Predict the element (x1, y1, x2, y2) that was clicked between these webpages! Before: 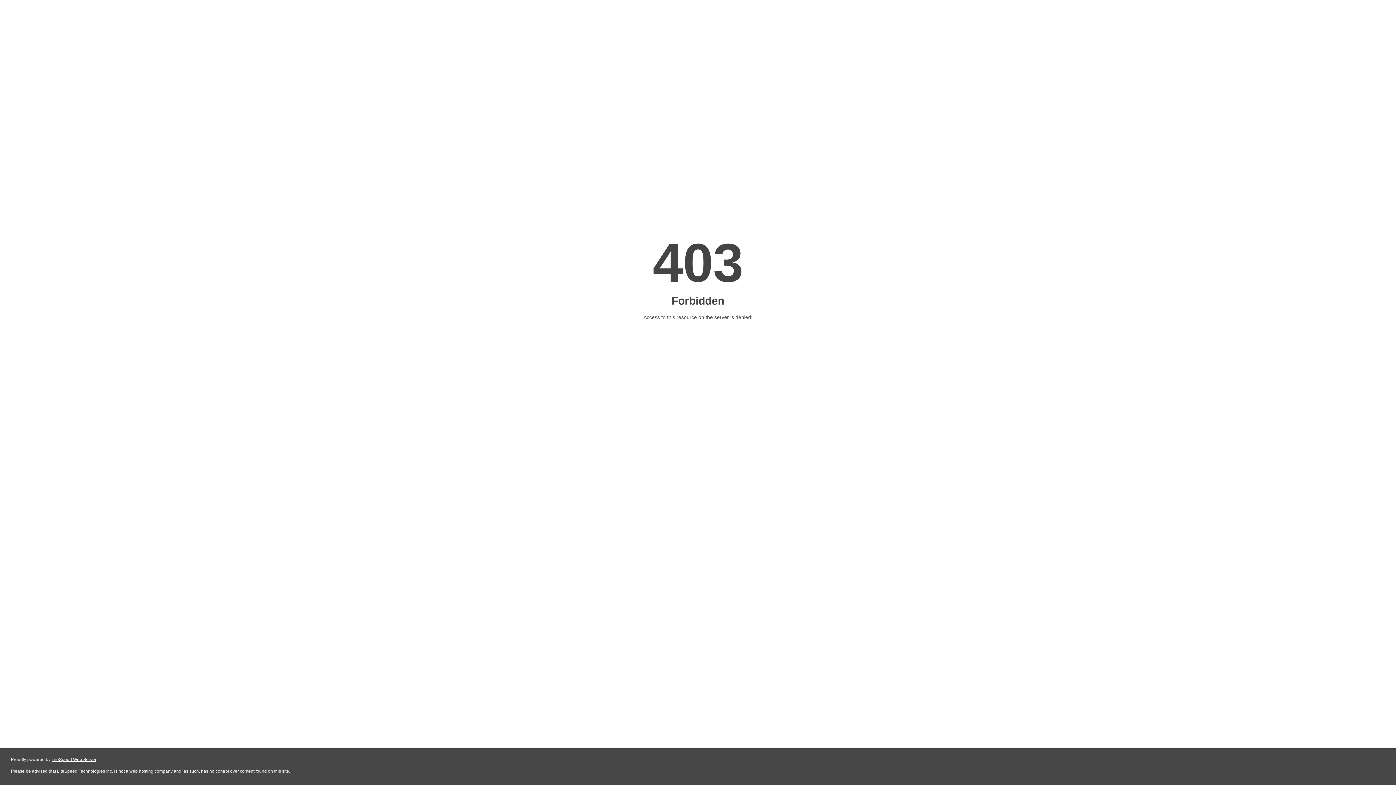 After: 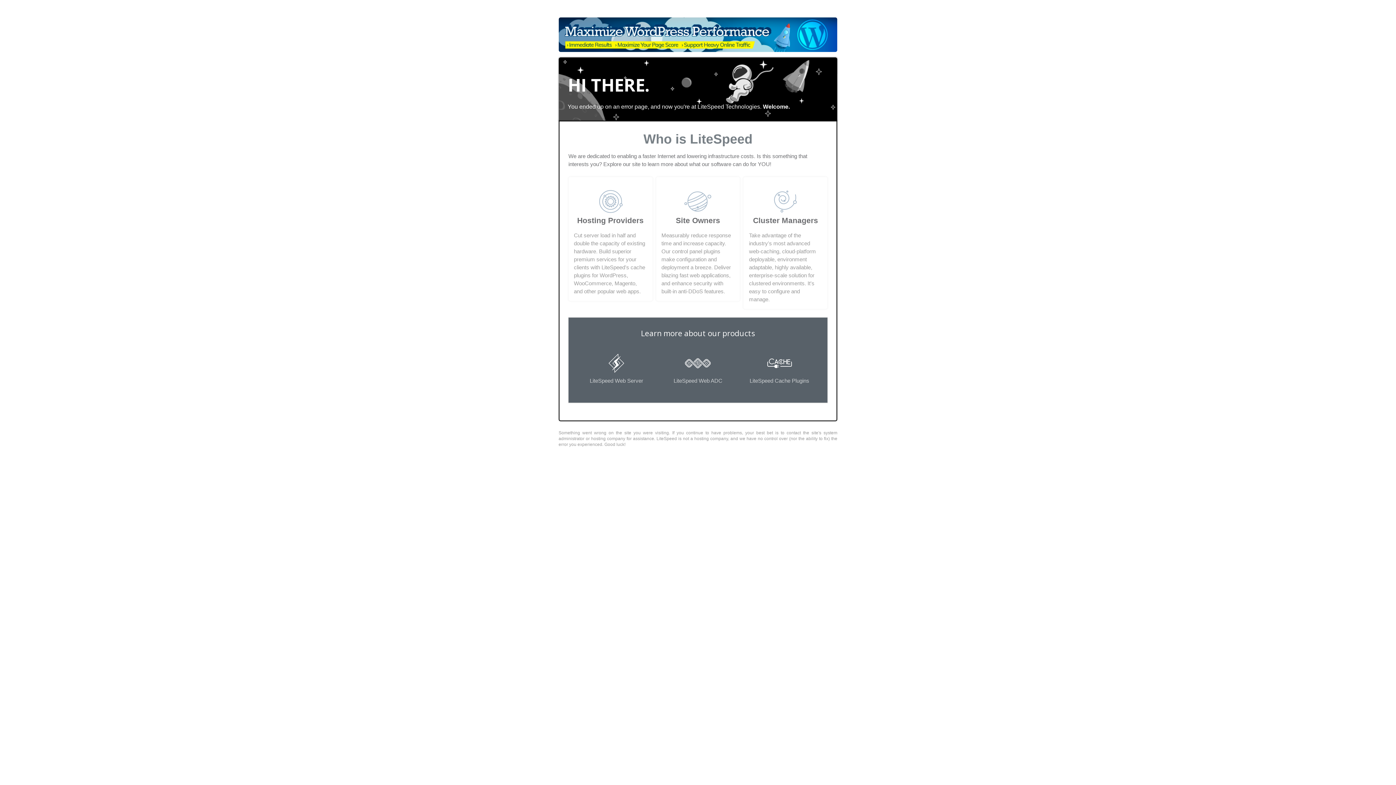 Action: label: LiteSpeed Web Server bbox: (51, 757, 96, 762)